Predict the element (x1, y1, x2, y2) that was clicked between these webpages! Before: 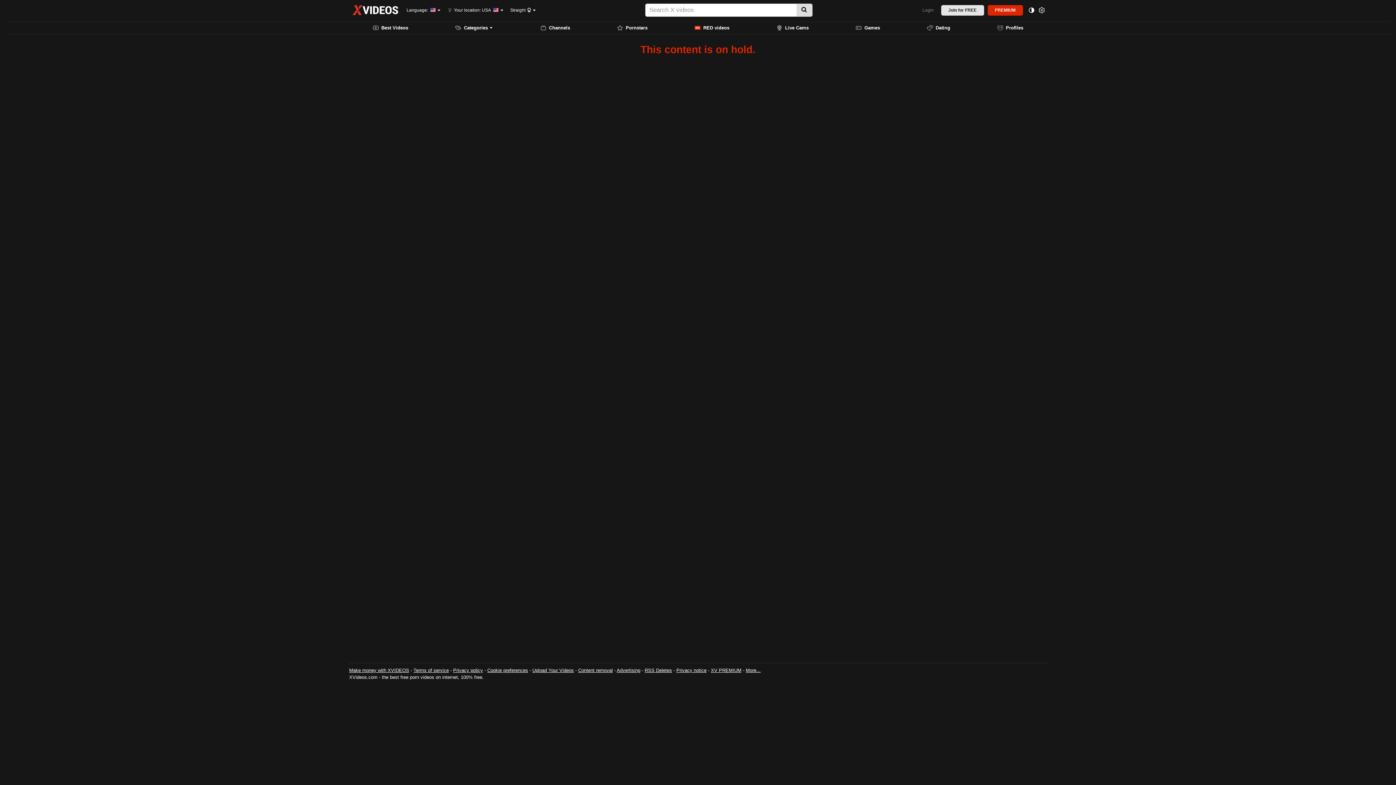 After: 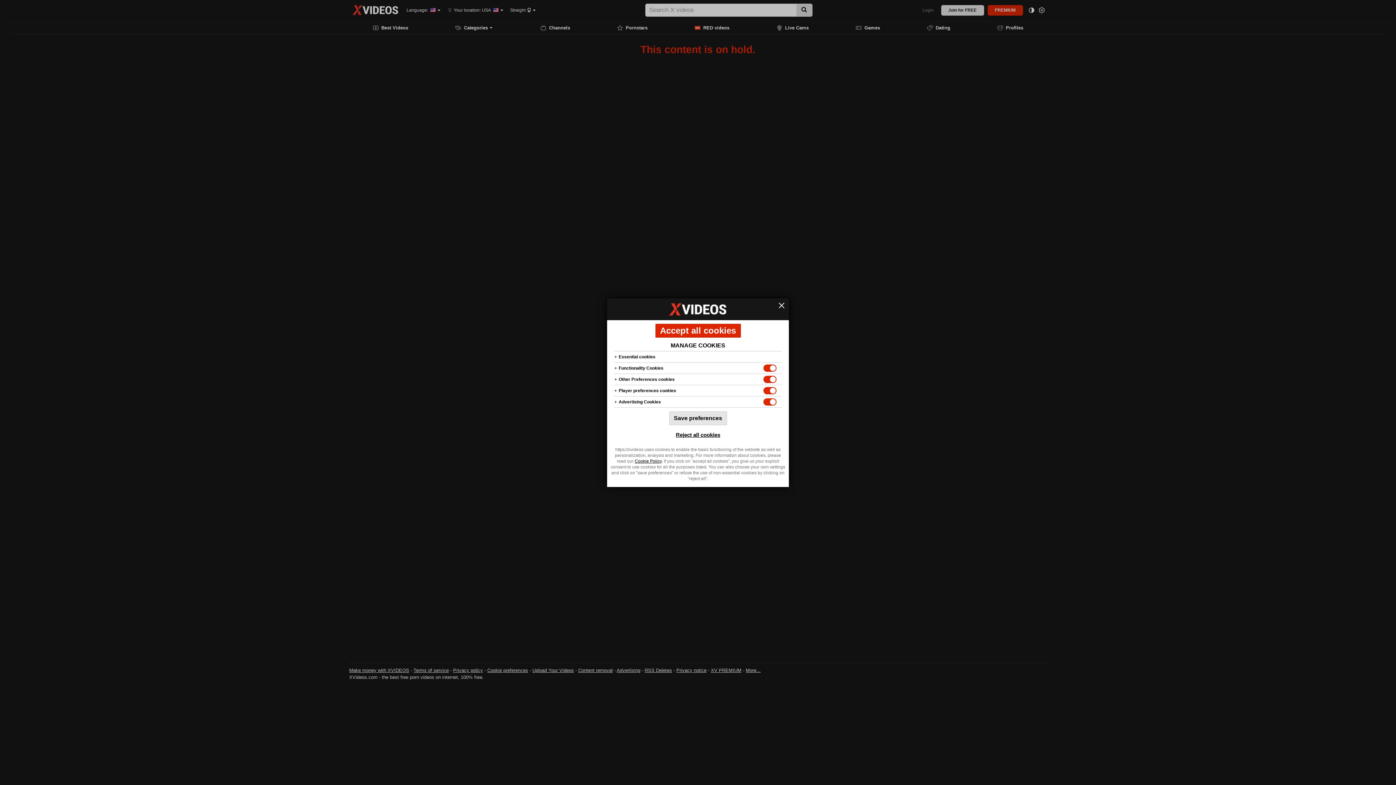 Action: bbox: (487, 668, 528, 673) label: Cookie preferences